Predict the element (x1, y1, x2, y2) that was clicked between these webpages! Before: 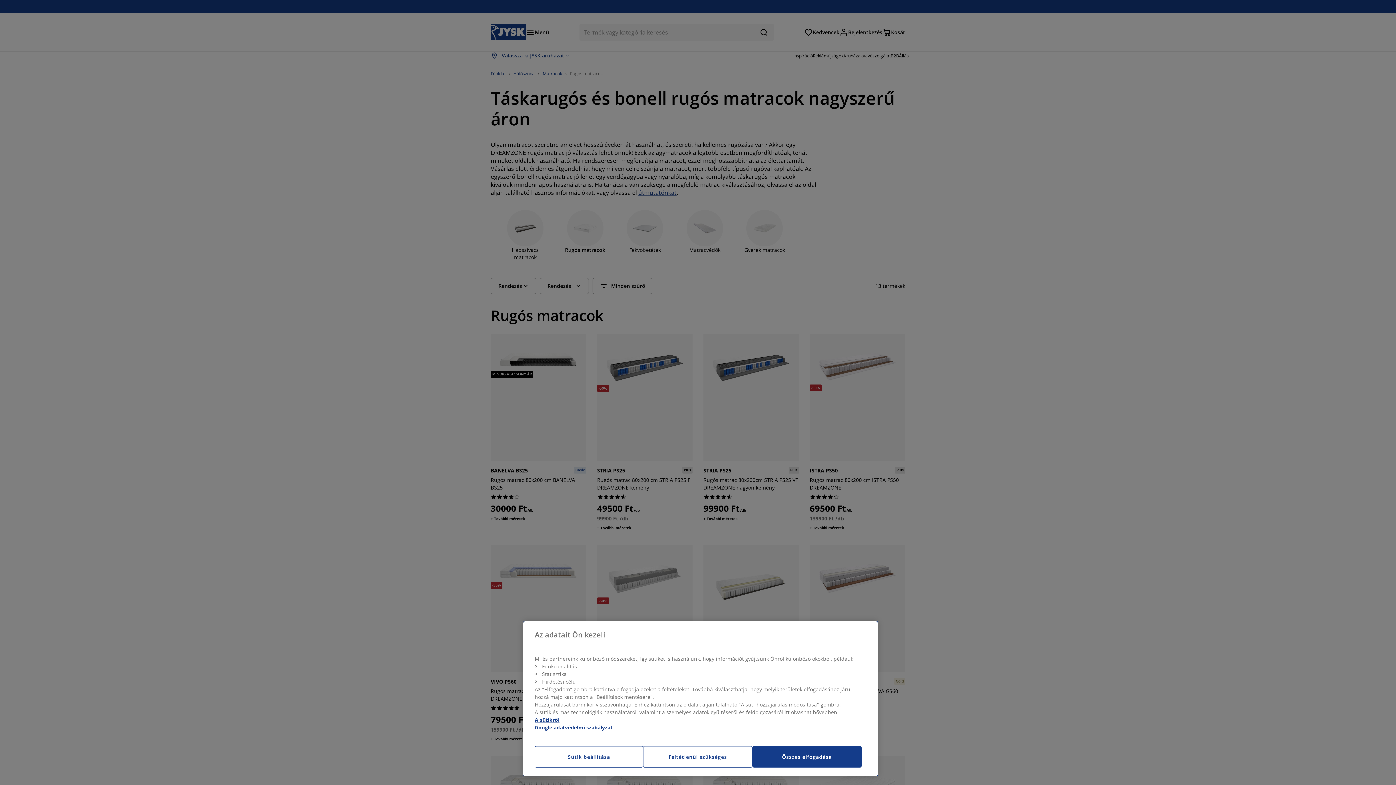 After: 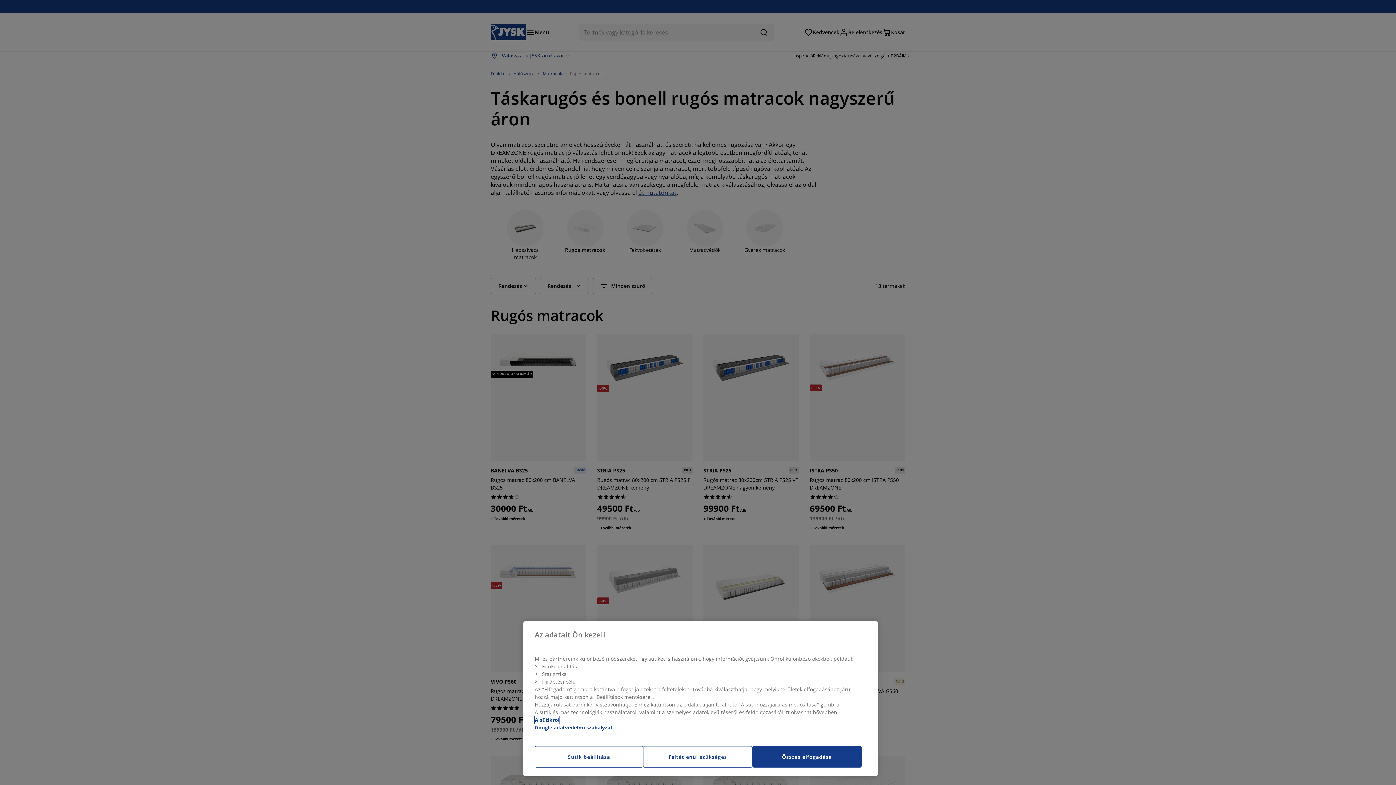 Action: bbox: (534, 716, 559, 724) label: További információ az adatvédelemről, új ablakban nyílik meg